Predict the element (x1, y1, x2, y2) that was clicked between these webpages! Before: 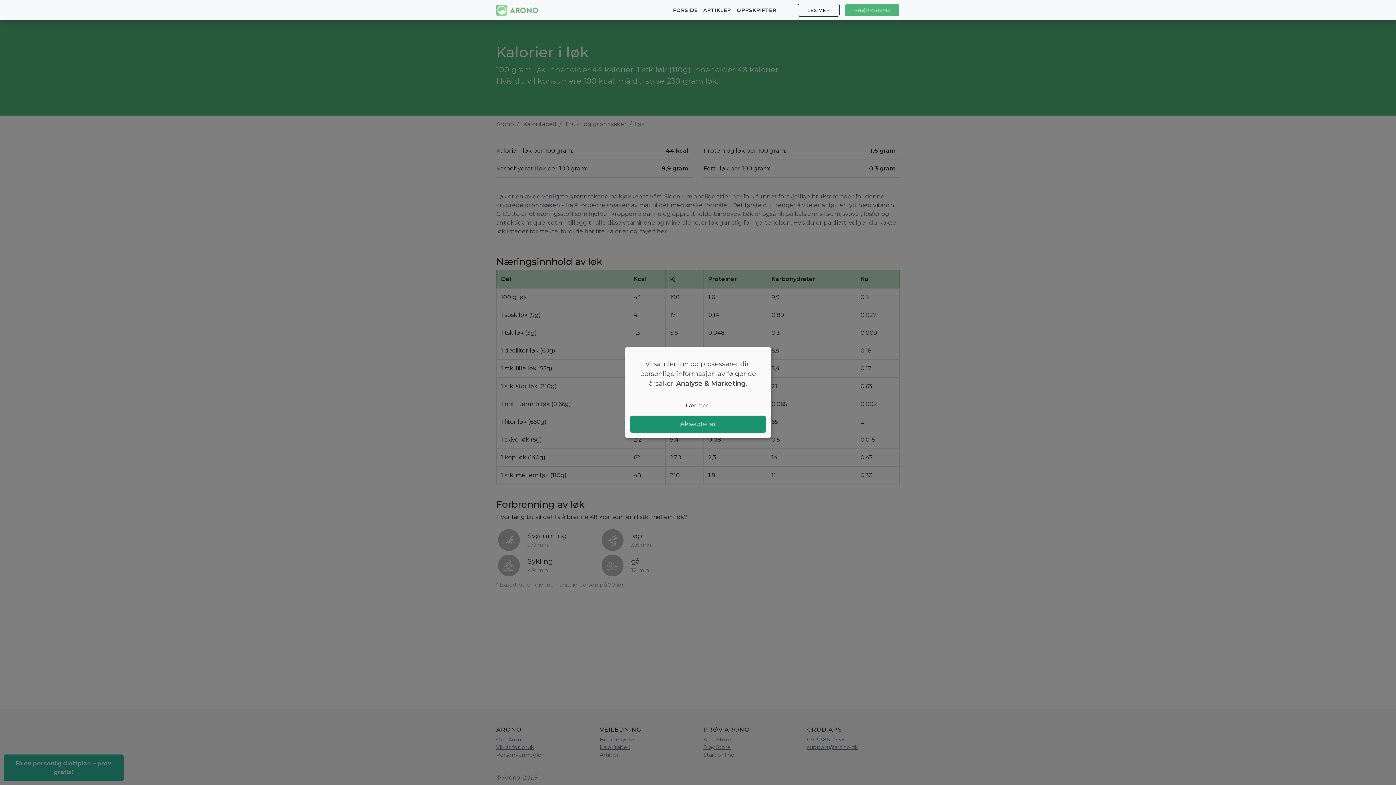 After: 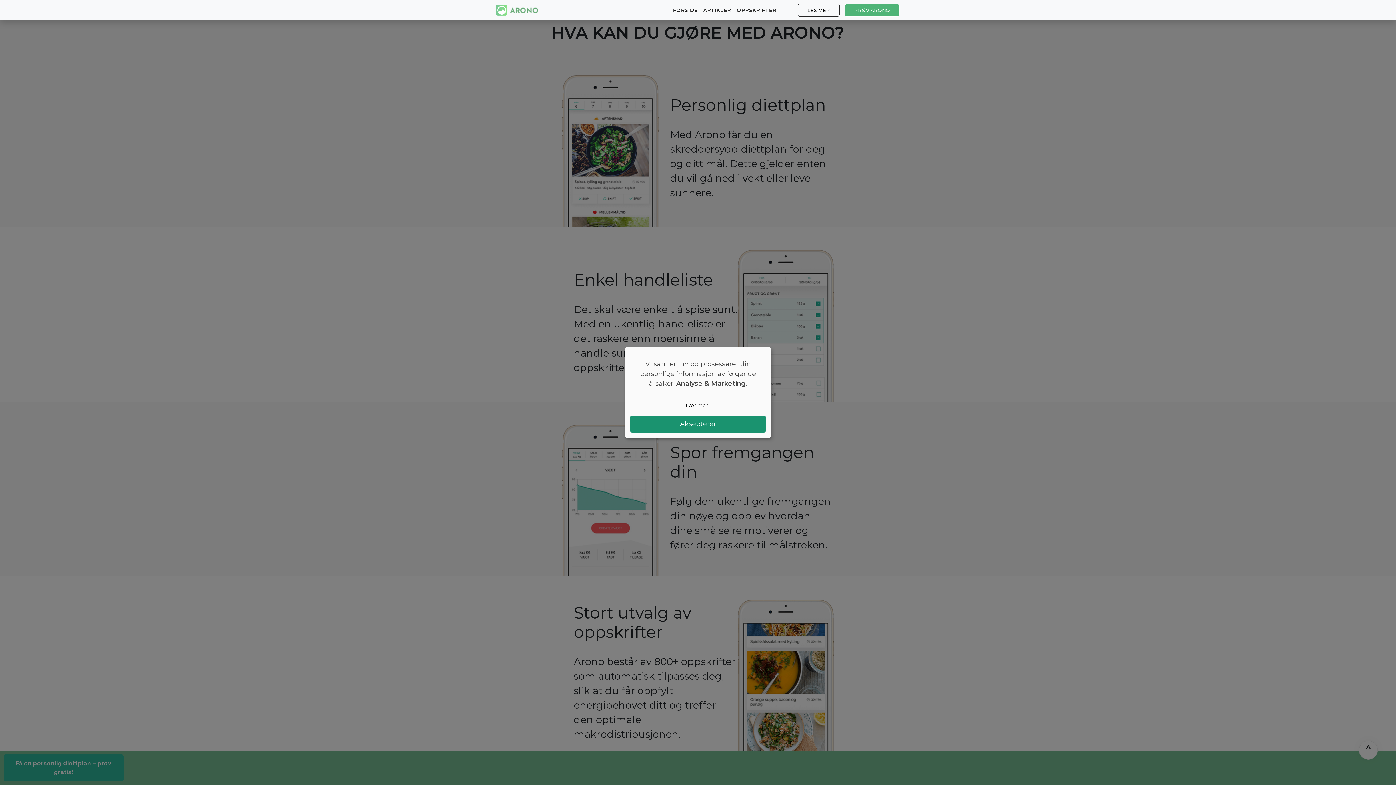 Action: bbox: (797, 3, 840, 16) label: LES MER